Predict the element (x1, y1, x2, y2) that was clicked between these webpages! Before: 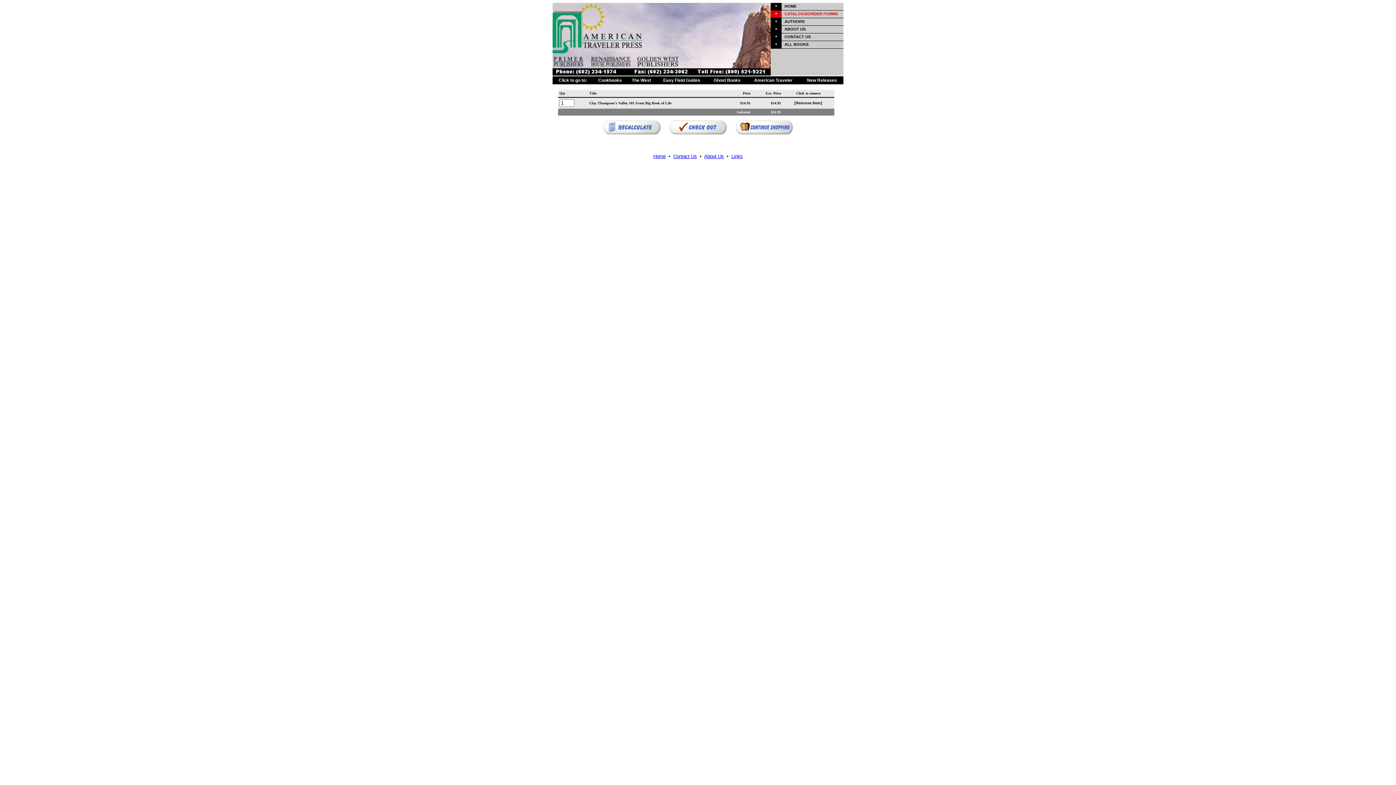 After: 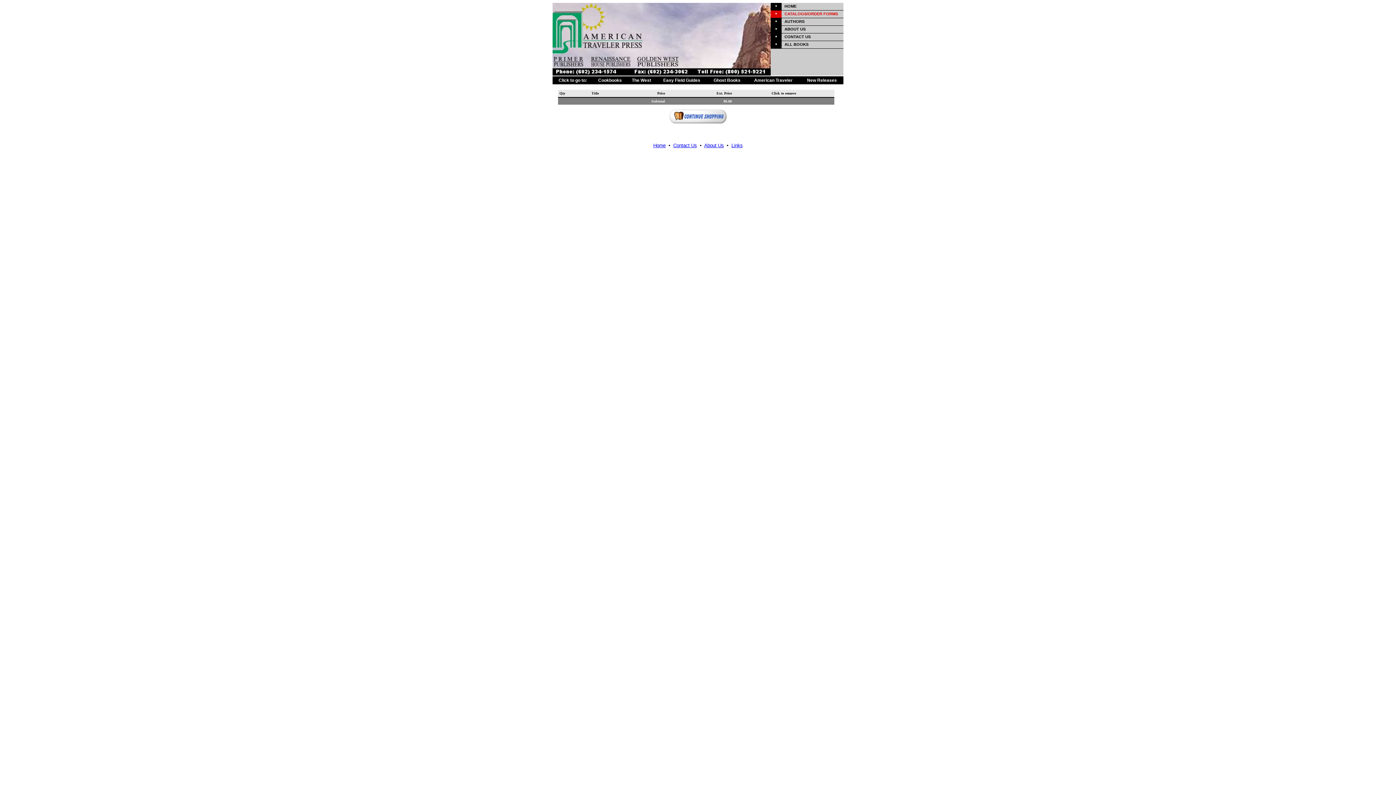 Action: bbox: (794, 101, 822, 106) label: [Remove Item]